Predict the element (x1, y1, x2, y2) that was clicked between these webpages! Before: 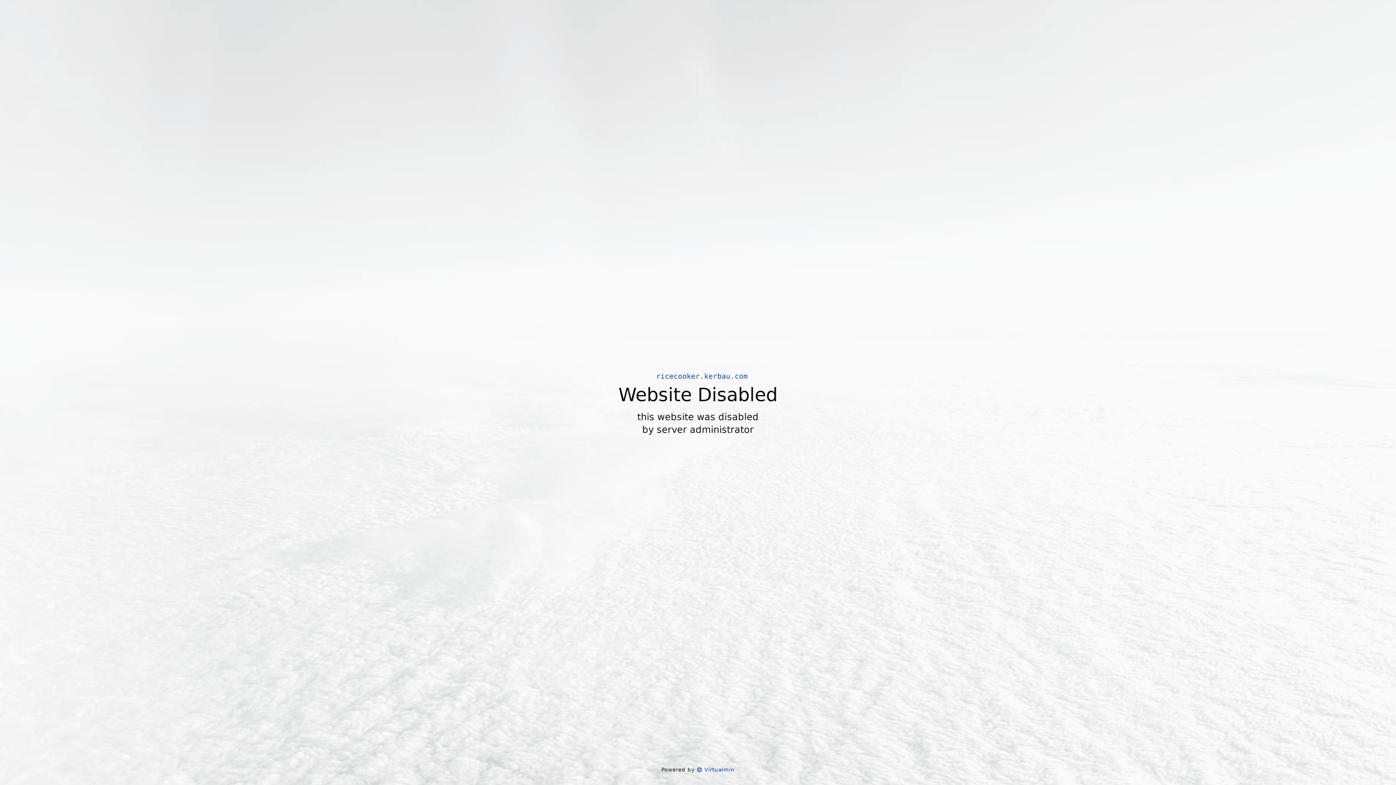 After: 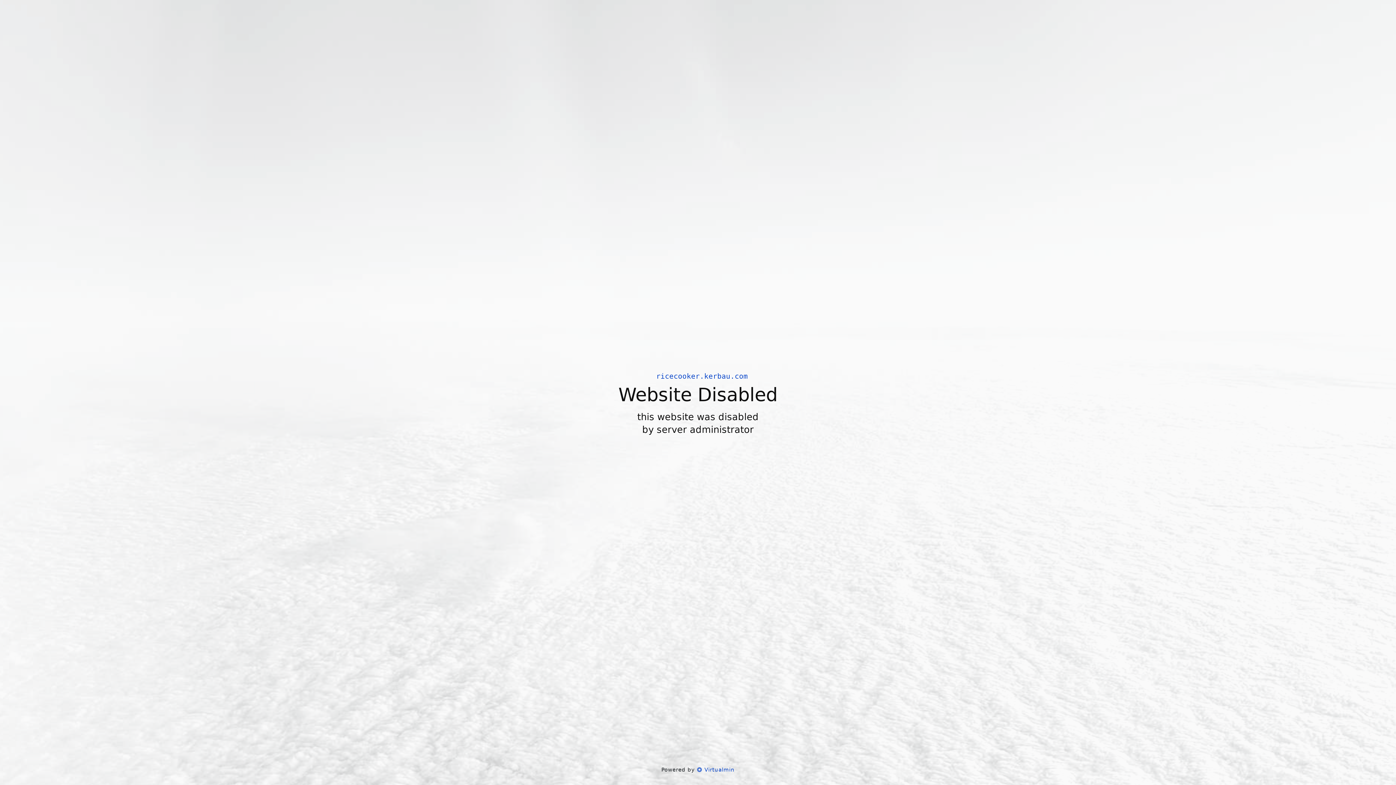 Action: label:  Virtualmin bbox: (697, 766, 734, 773)